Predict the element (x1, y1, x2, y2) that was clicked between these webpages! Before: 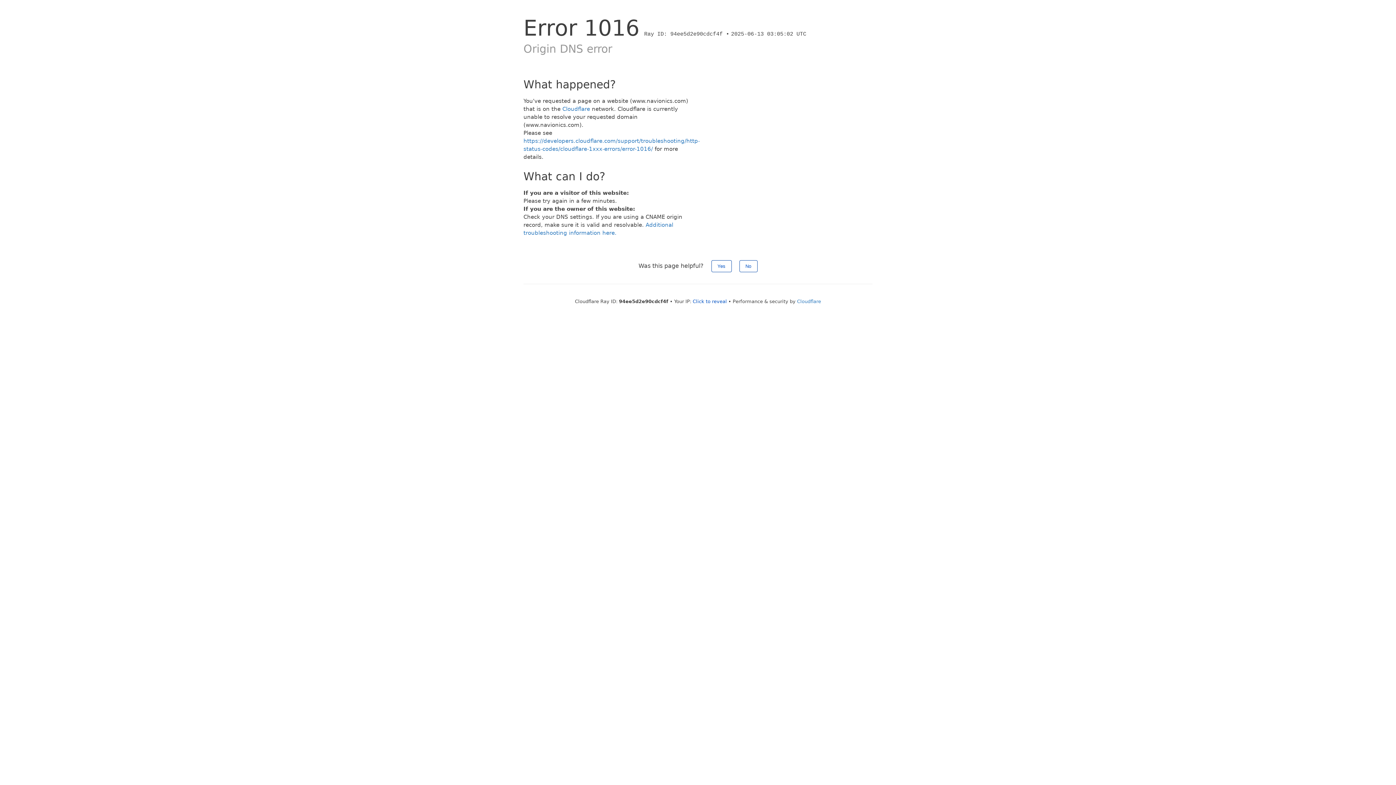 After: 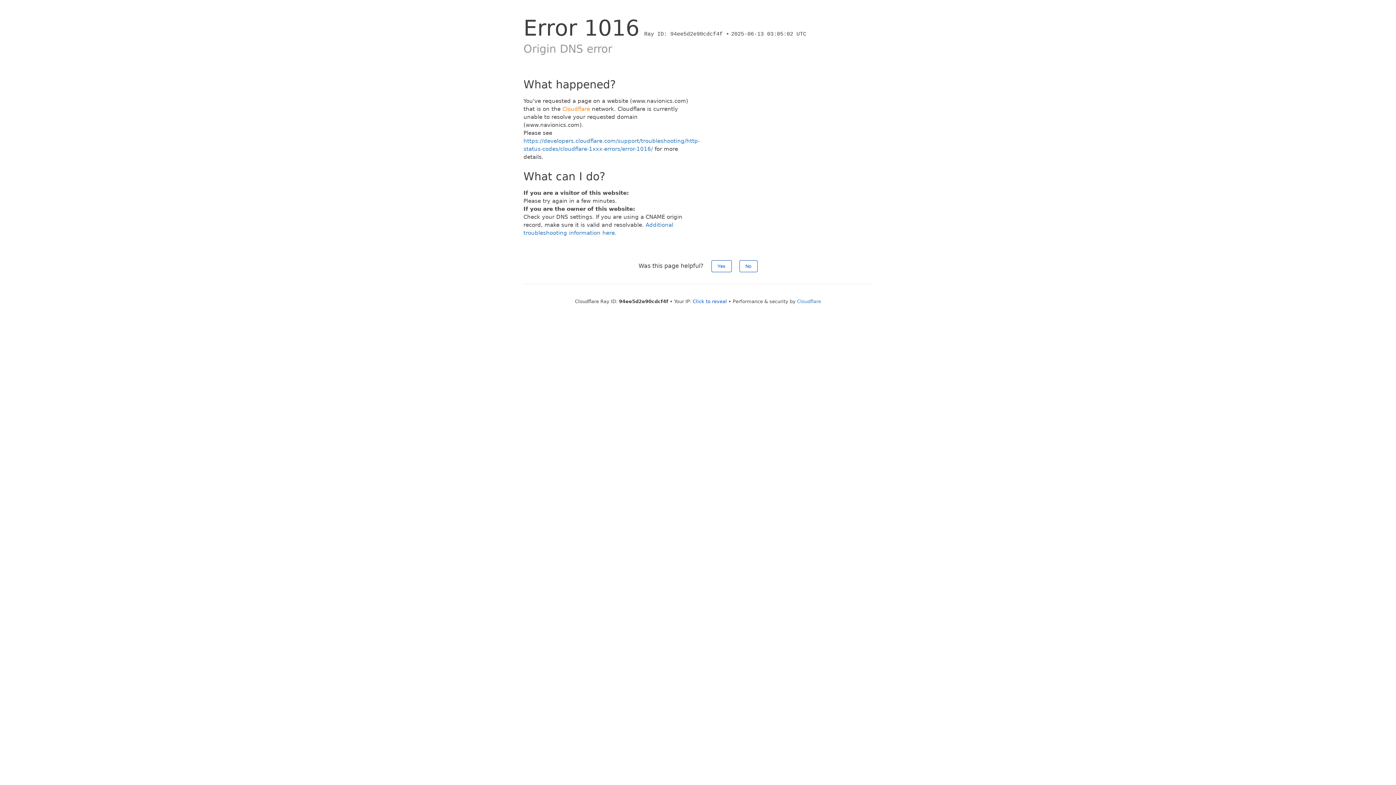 Action: bbox: (562, 105, 590, 112) label: Cloudflare